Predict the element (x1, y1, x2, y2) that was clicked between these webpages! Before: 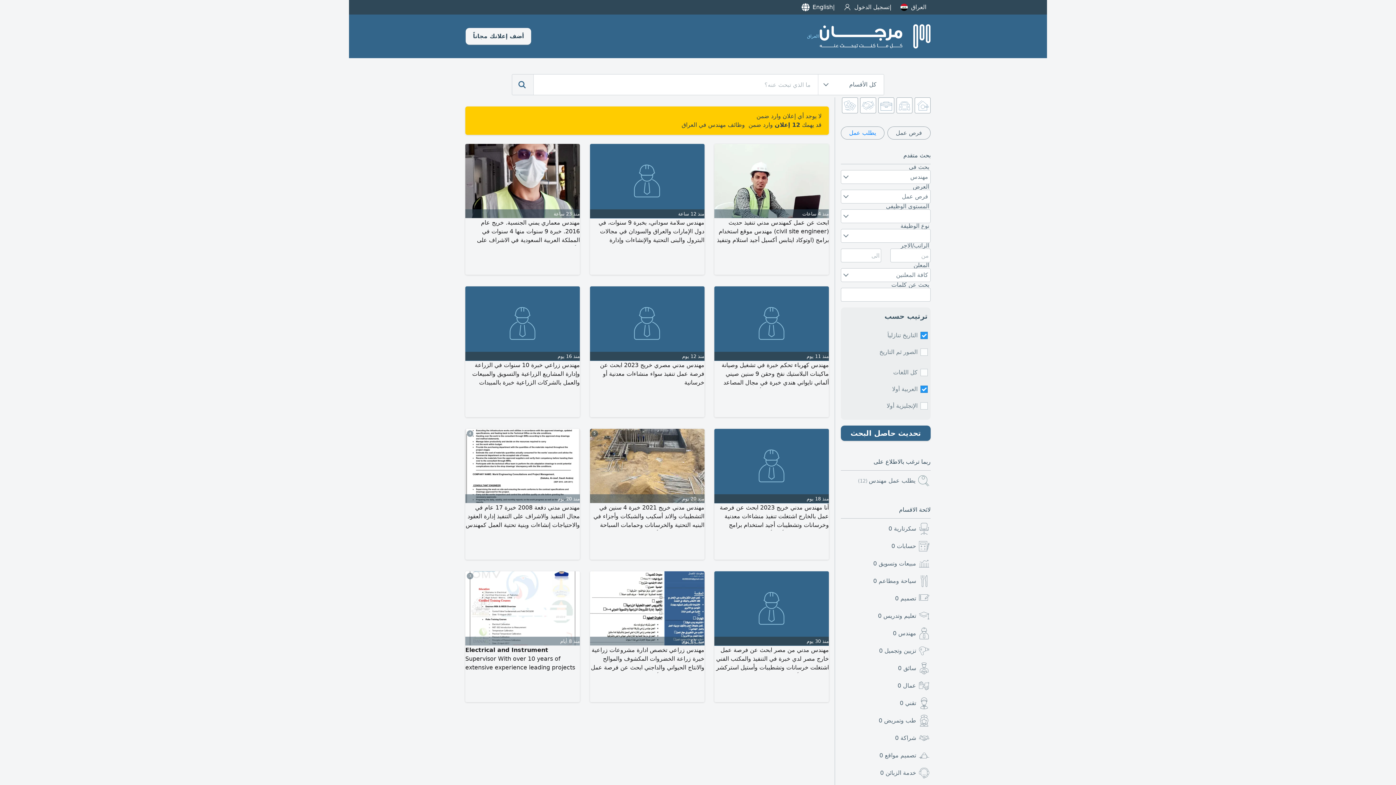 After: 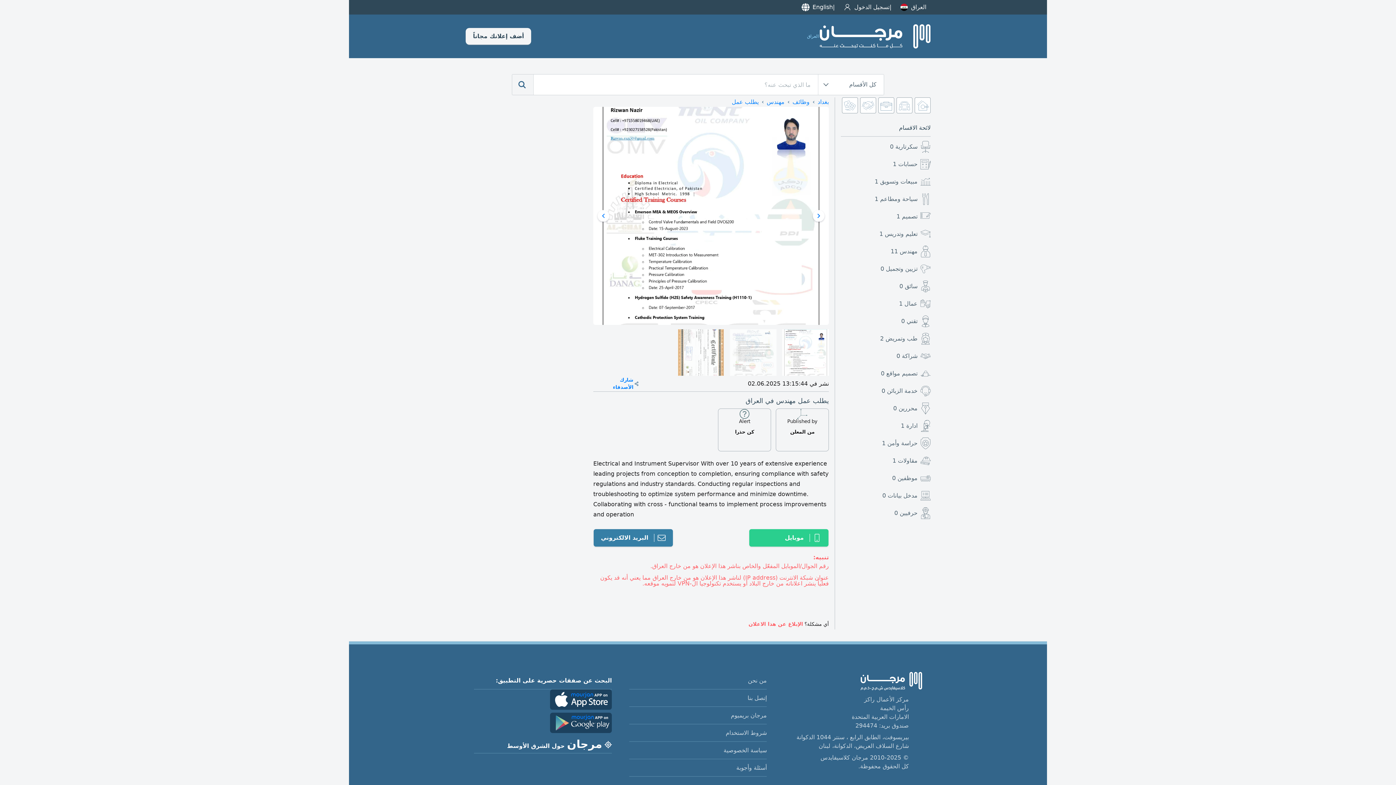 Action: label: 3
منذ 8 أيام
Electrical and Instrument Supervisor With over 10 years of extensive experience leading projects from conception to completion, ensuring compliance with safety regulations and industry standards. Conducting regular inspections and troubleshooting to optimize system performance and minimize downtime. Collaborating with cross - functional teams to implement process improvements and operation bbox: (465, 571, 580, 673)